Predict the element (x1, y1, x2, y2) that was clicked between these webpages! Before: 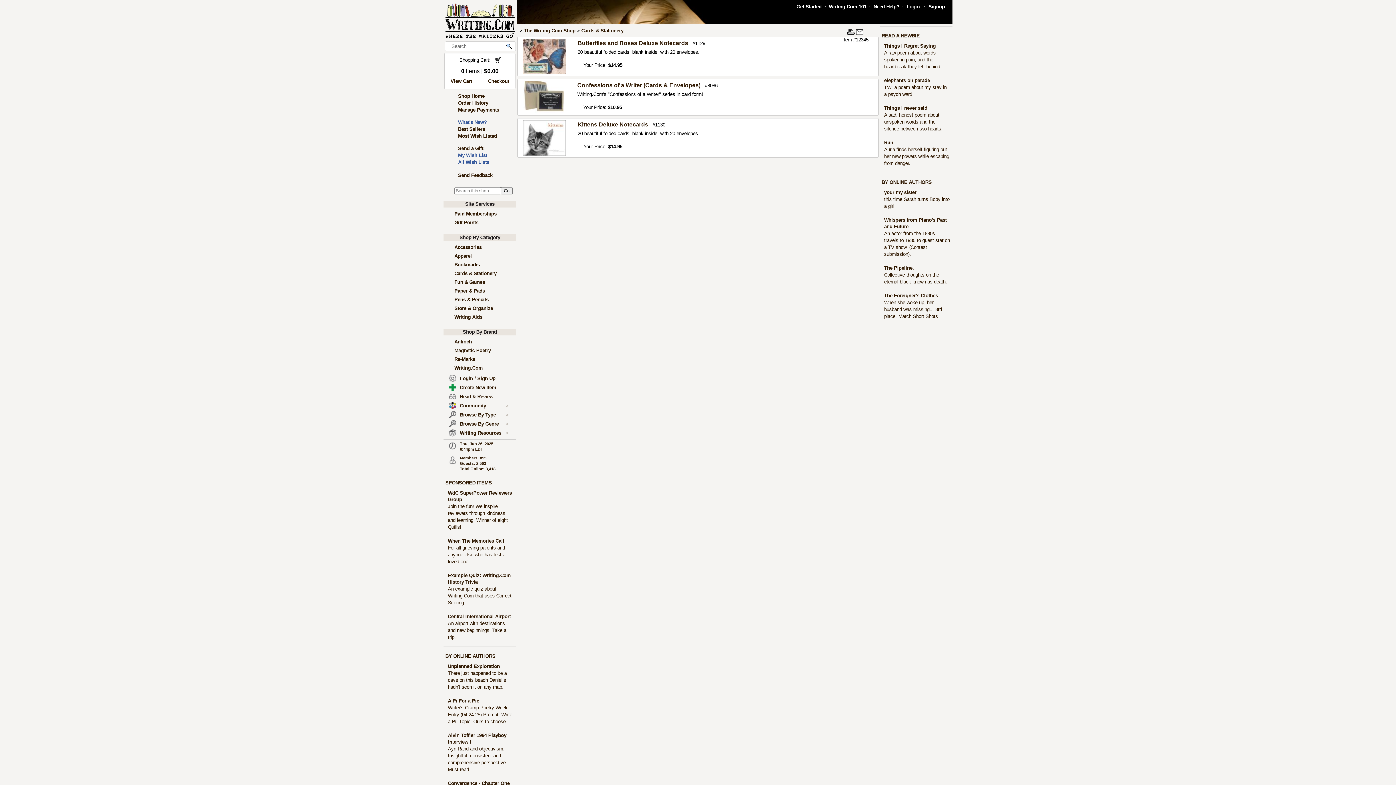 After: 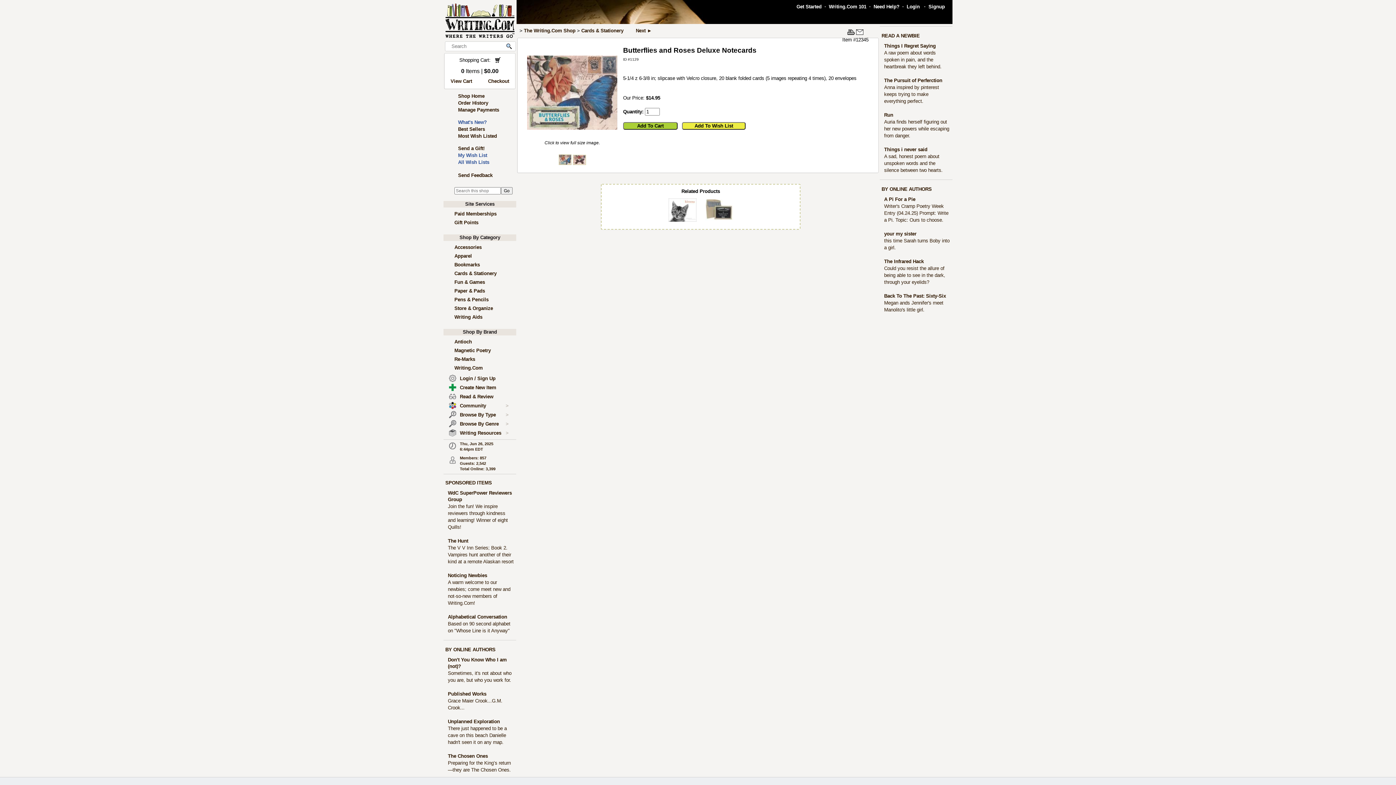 Action: label: Butterflies and Roses Deluxe Notecards bbox: (577, 40, 688, 46)